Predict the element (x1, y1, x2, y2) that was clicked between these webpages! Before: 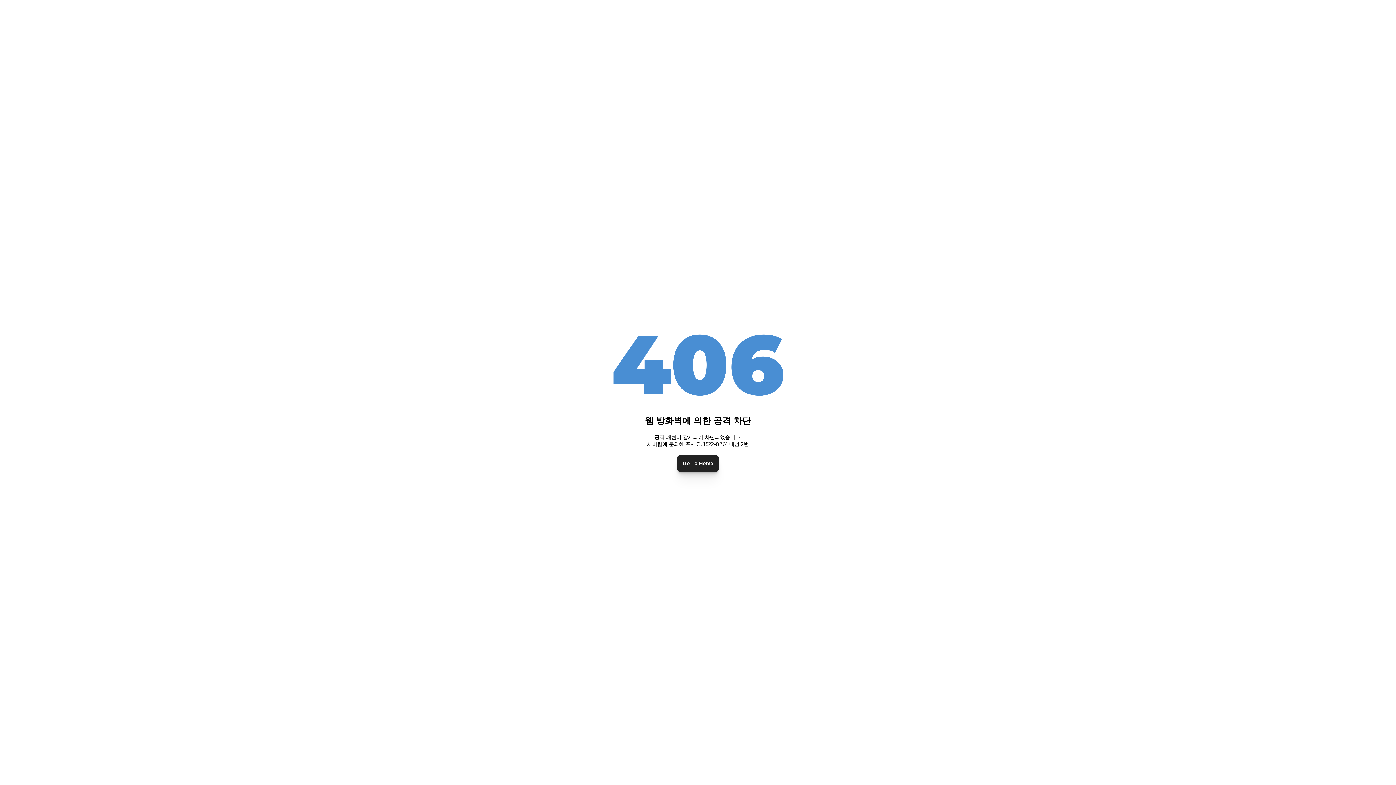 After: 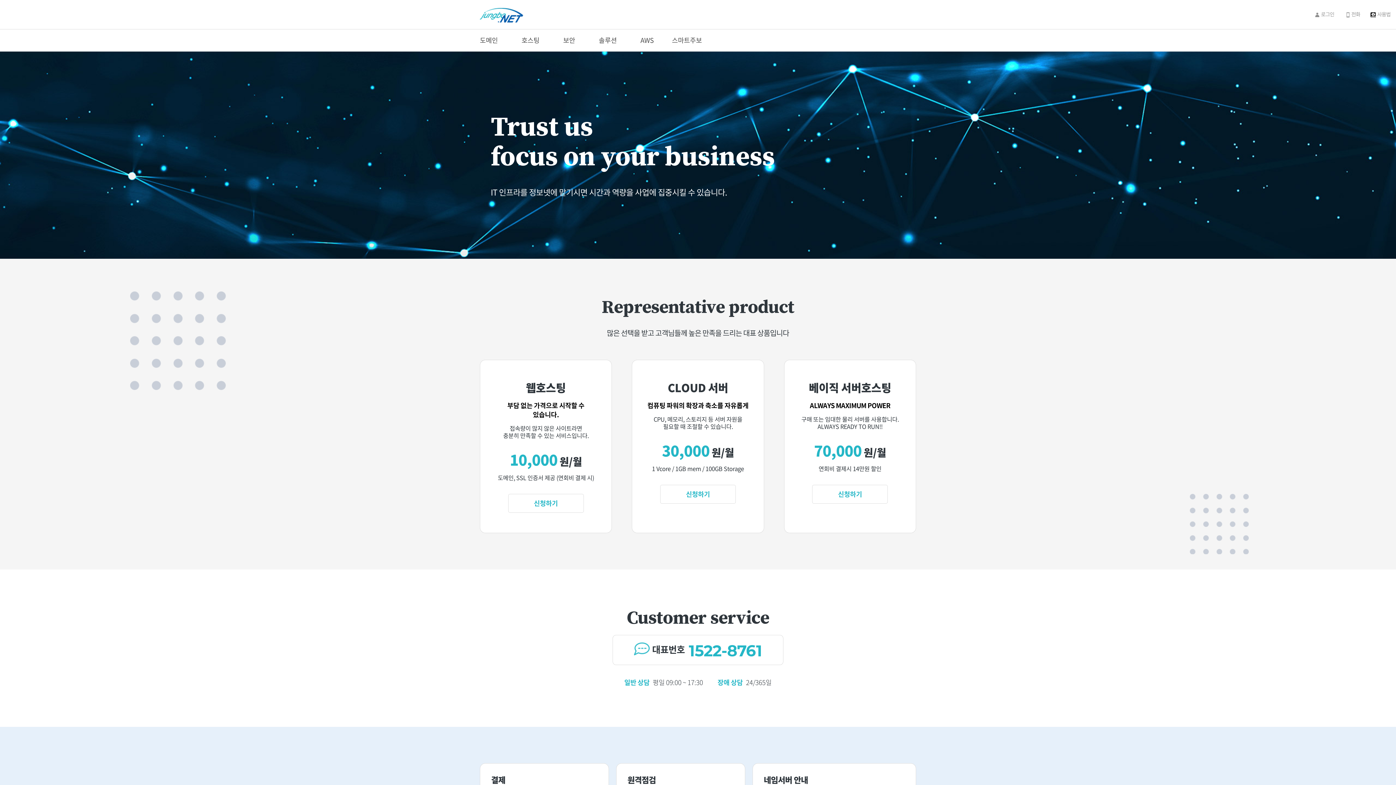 Action: bbox: (677, 455, 718, 471) label: Go To Home